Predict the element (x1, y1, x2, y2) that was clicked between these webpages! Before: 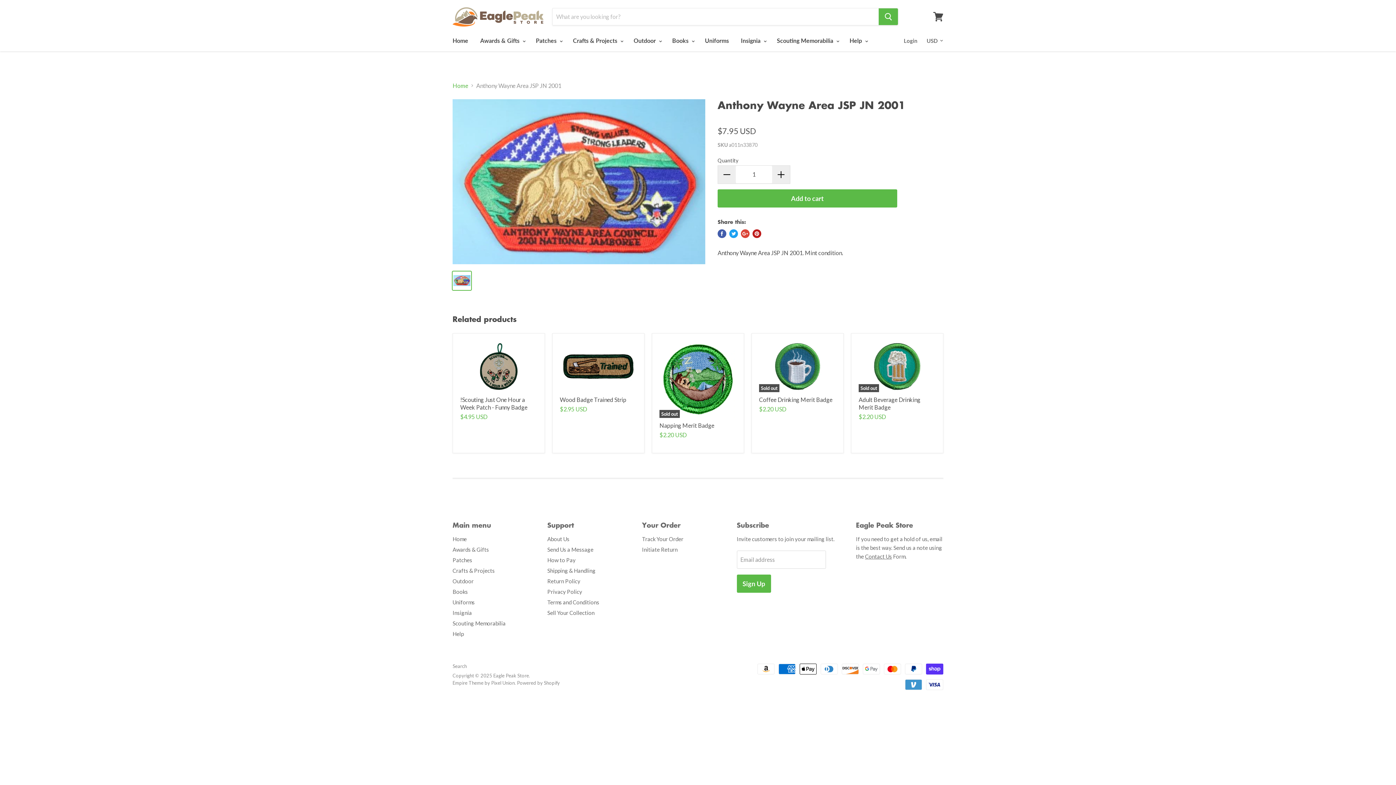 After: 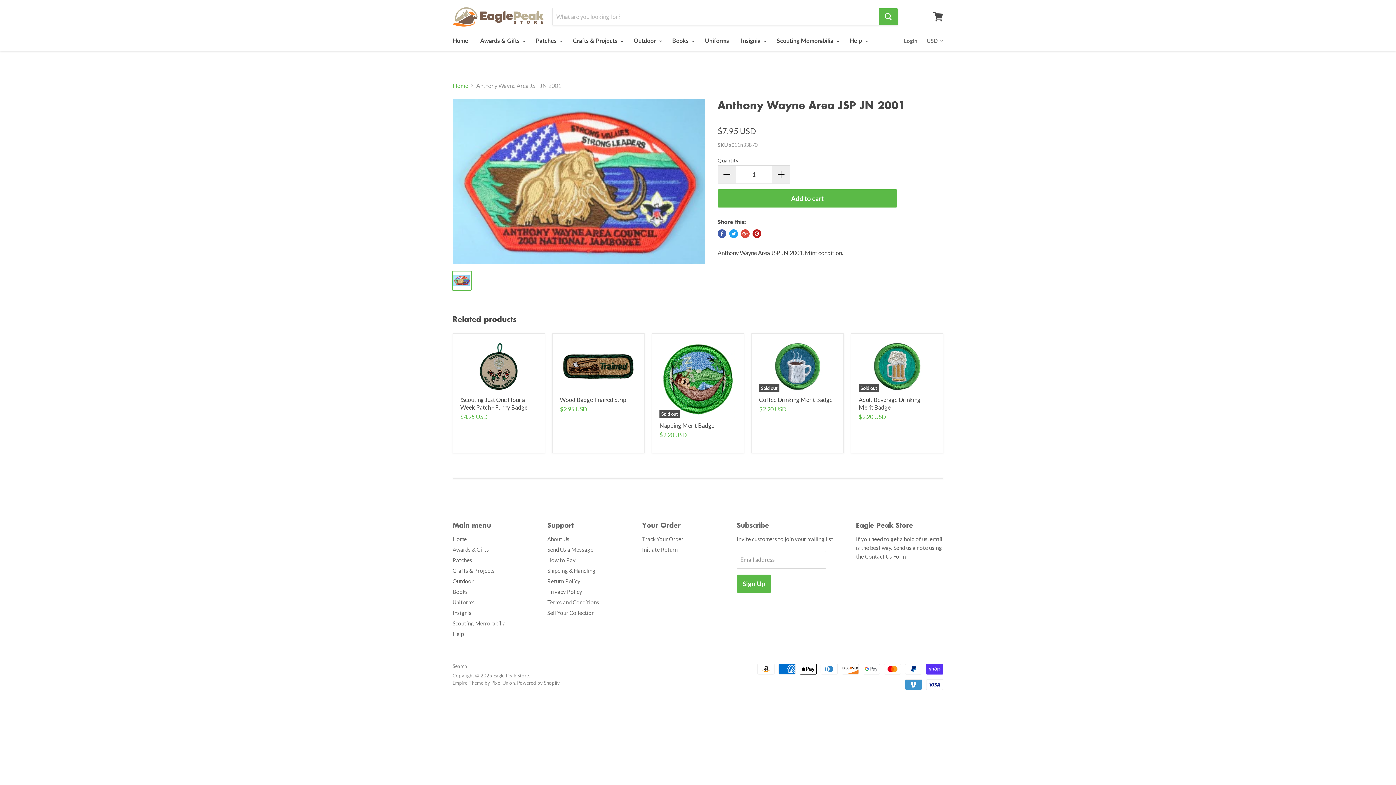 Action: label: Outdoor bbox: (452, 578, 473, 584)